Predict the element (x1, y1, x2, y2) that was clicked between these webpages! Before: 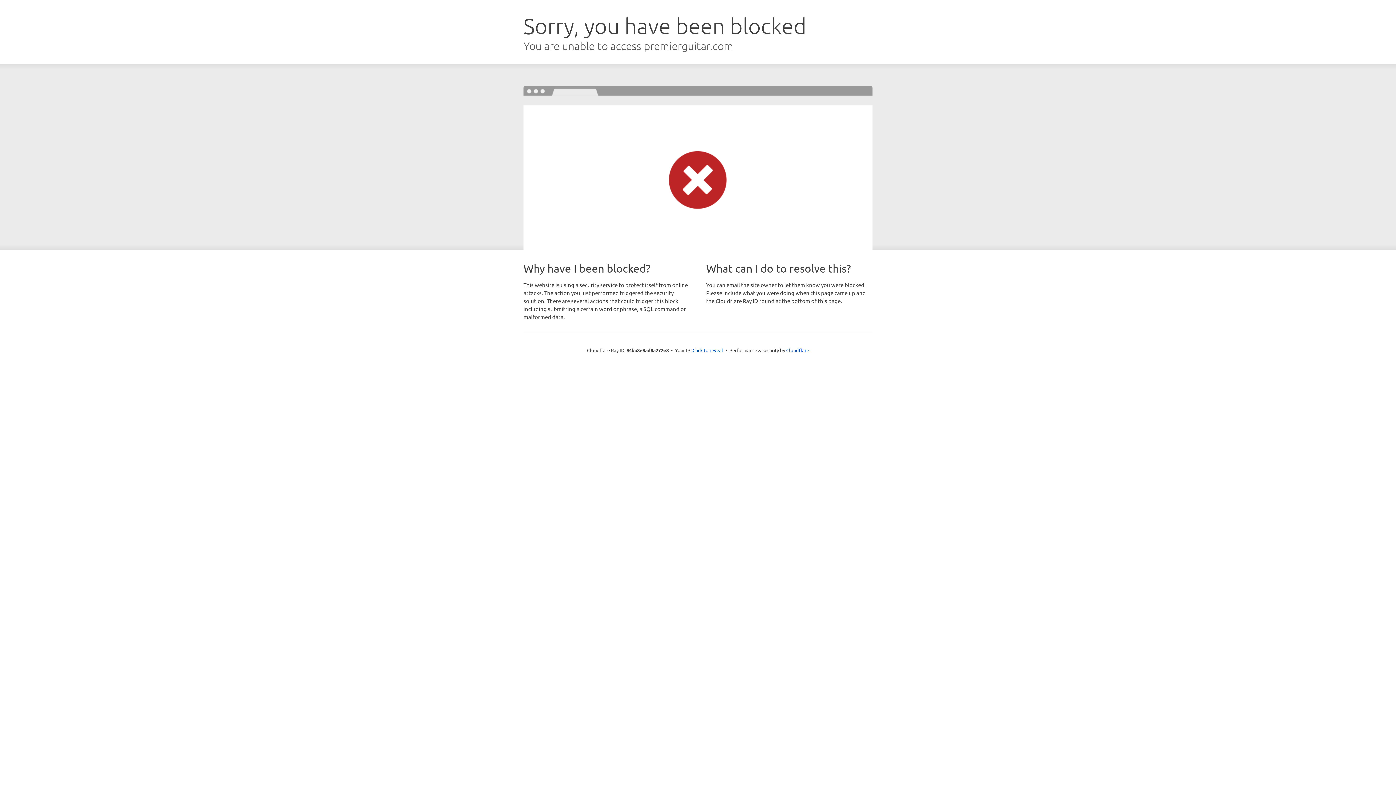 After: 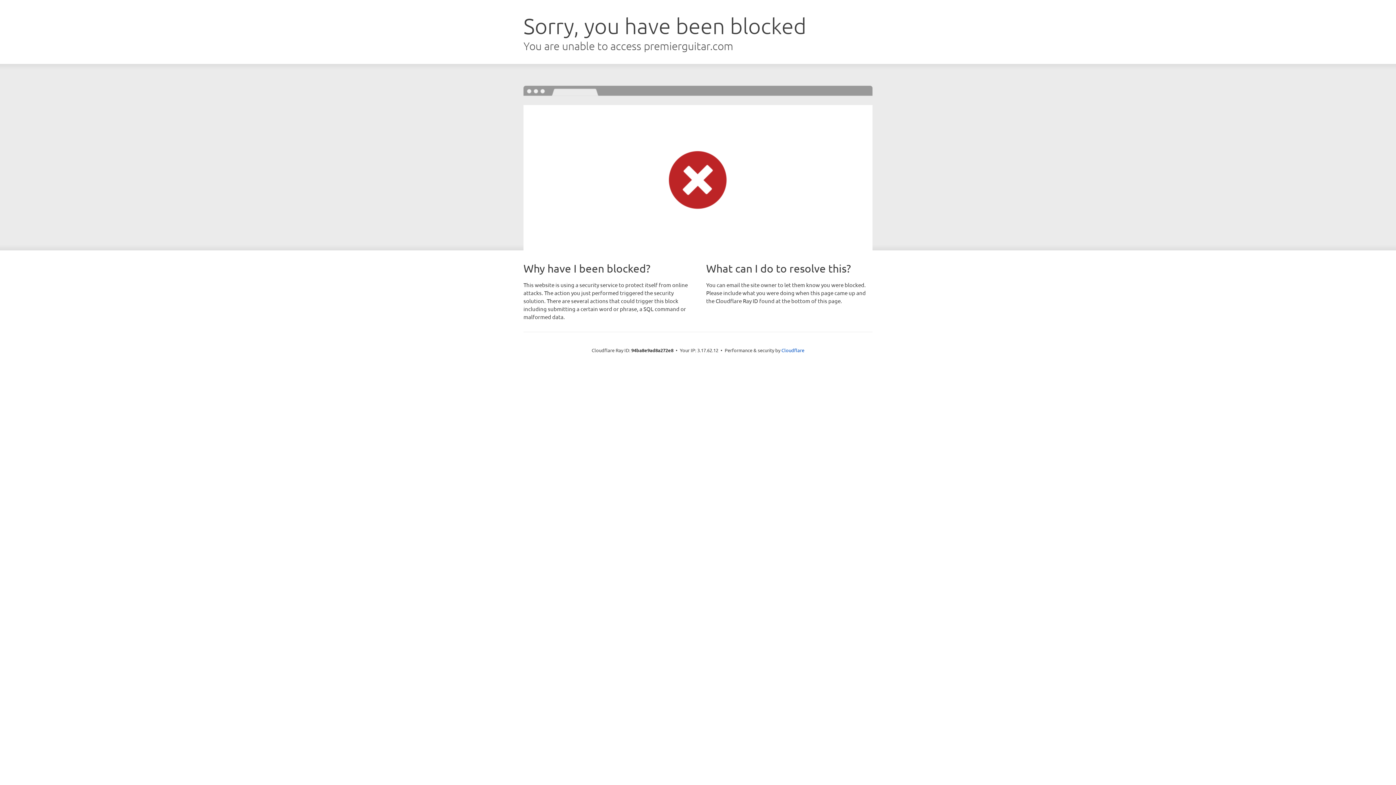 Action: label: Click to reveal bbox: (692, 346, 723, 353)